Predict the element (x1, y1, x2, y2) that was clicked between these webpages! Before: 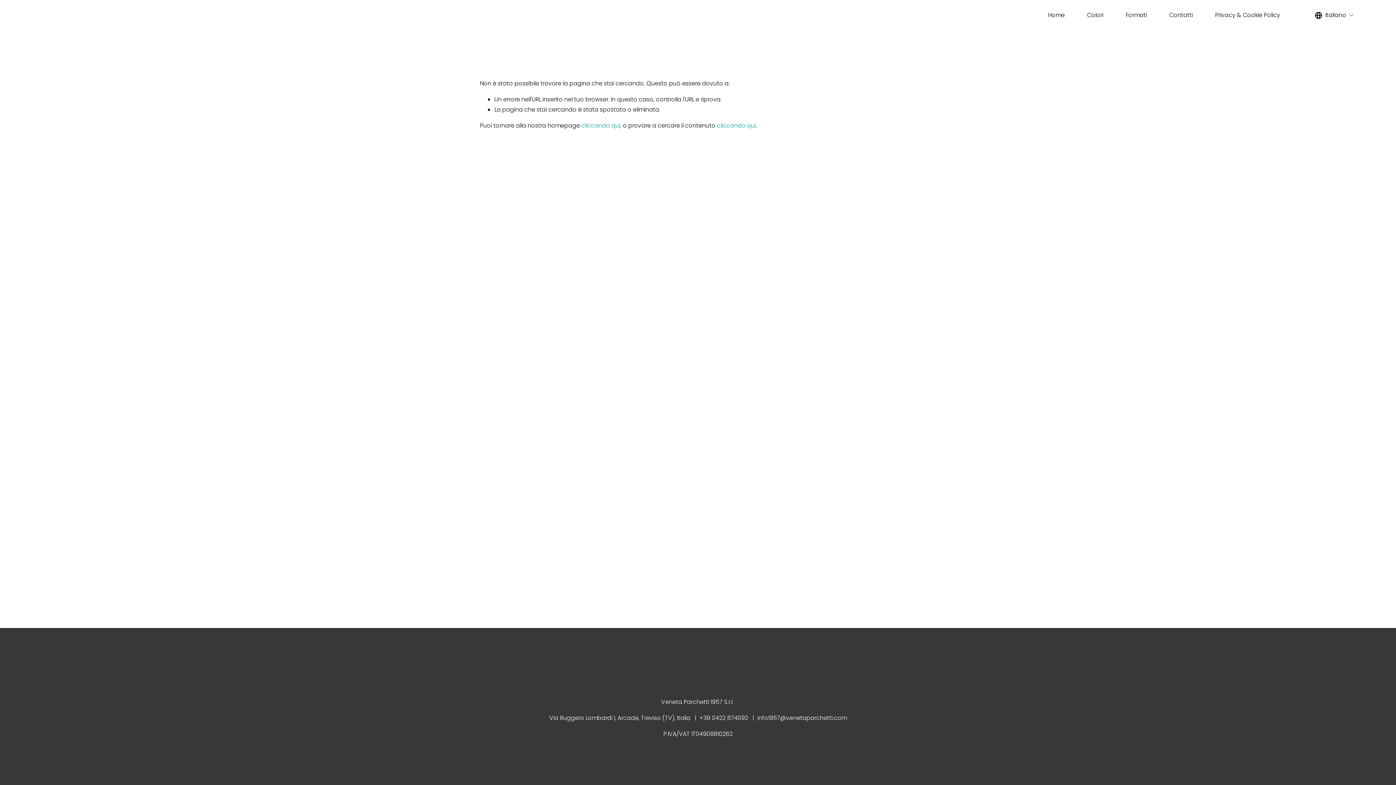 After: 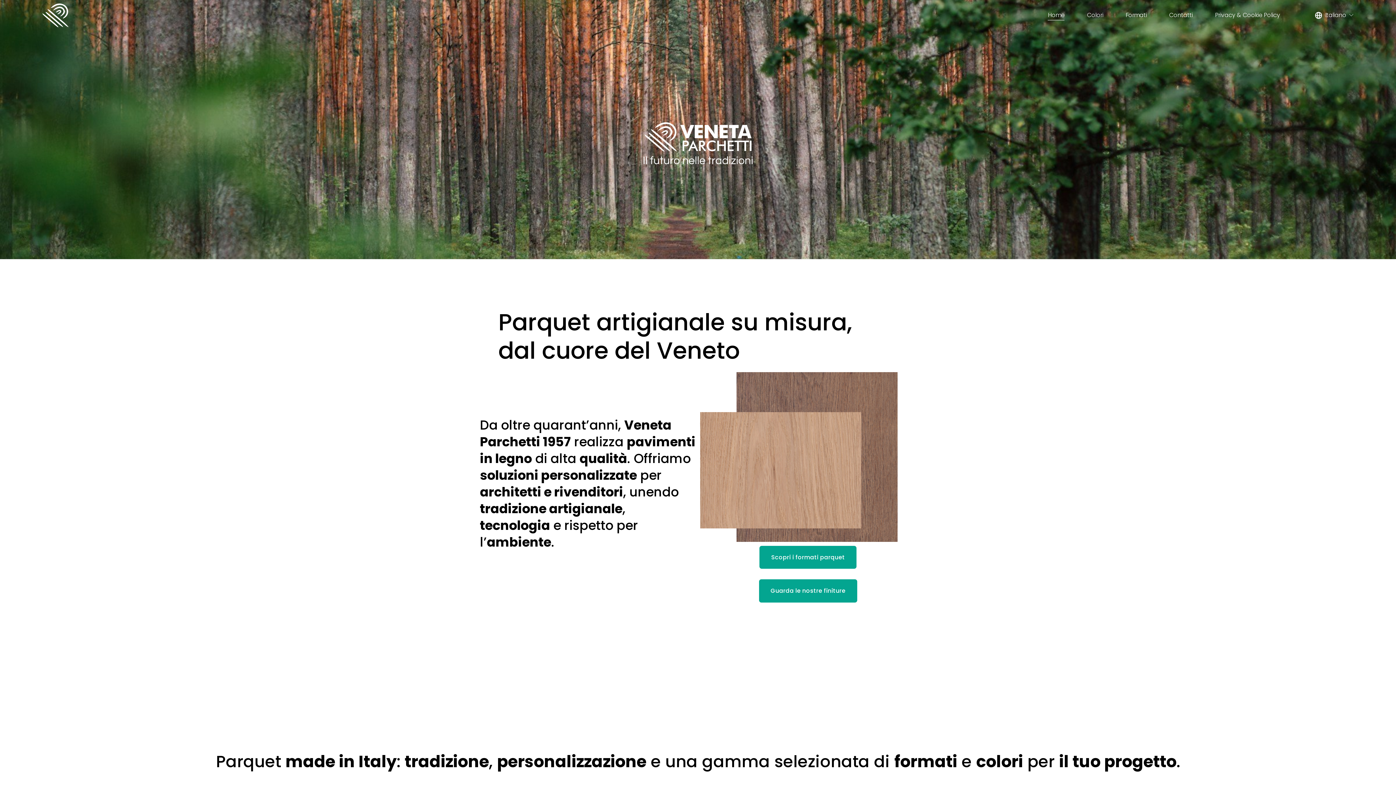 Action: bbox: (41, 1, 69, 29)